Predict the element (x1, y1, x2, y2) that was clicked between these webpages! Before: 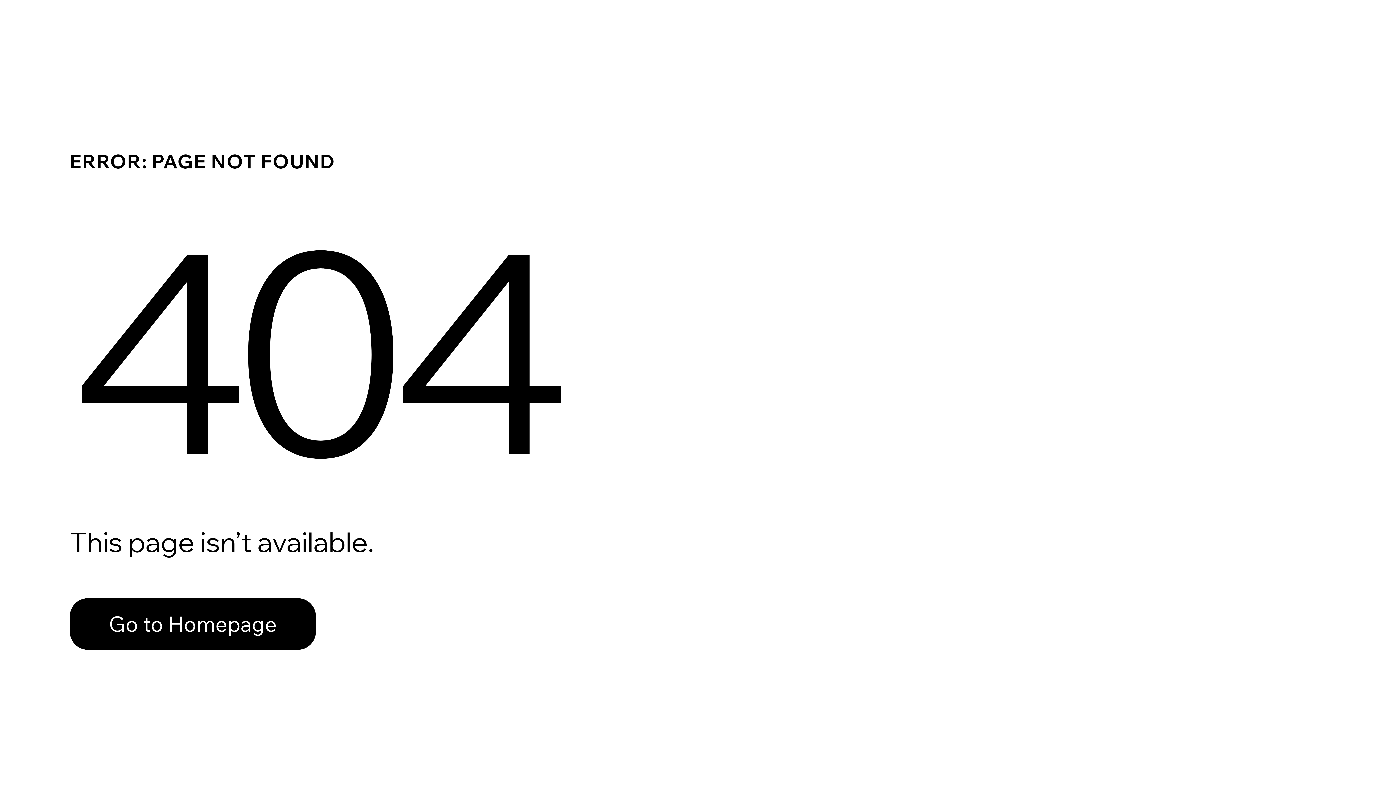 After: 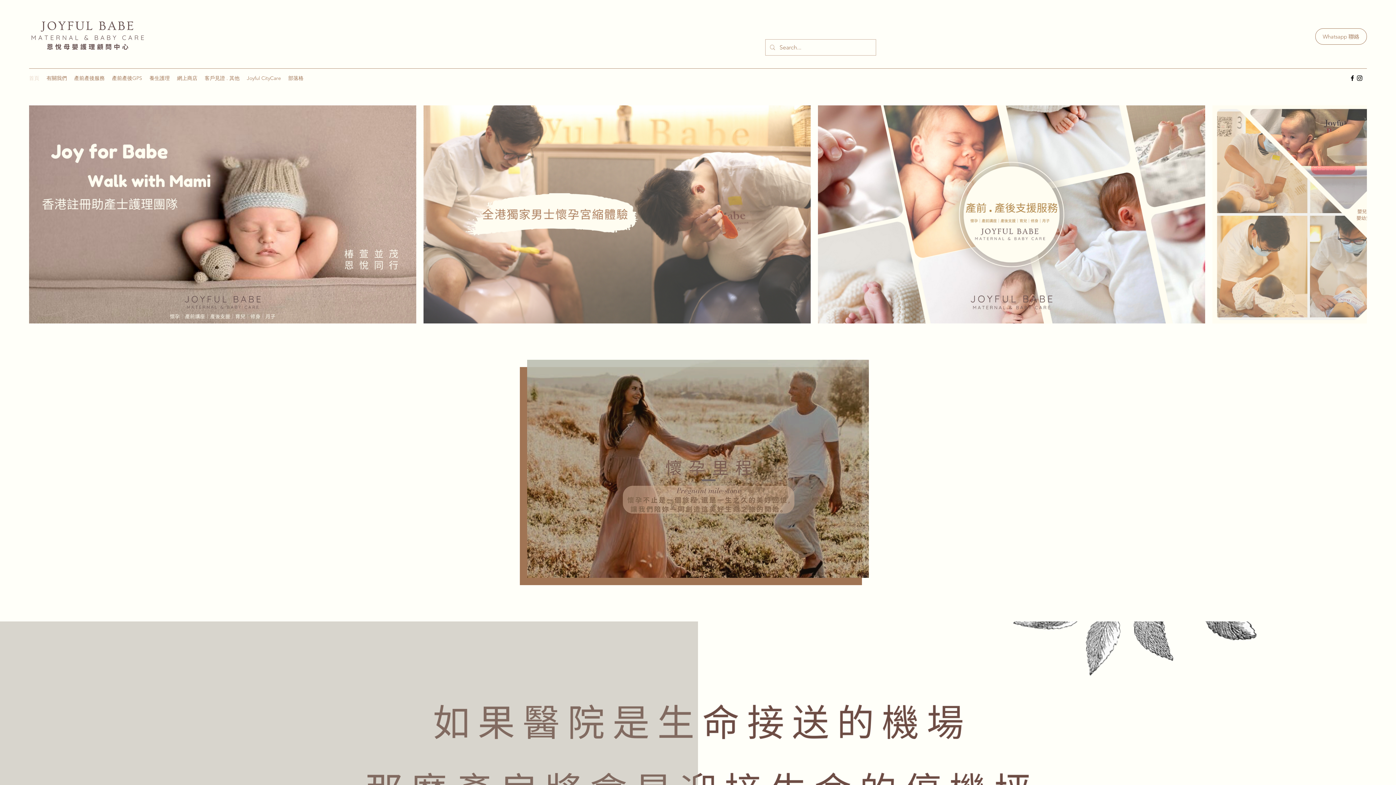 Action: label: Go to Homepage bbox: (69, 582, 768, 659)